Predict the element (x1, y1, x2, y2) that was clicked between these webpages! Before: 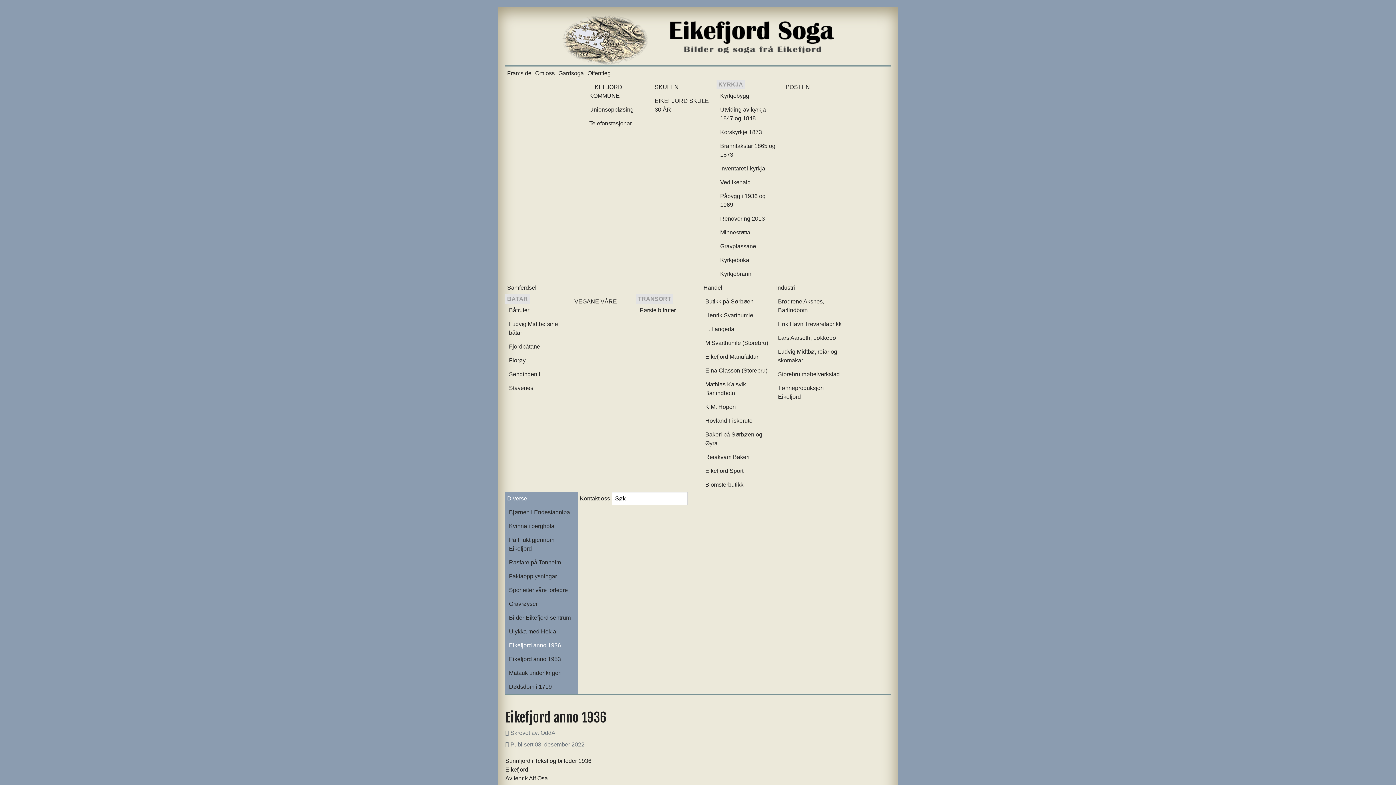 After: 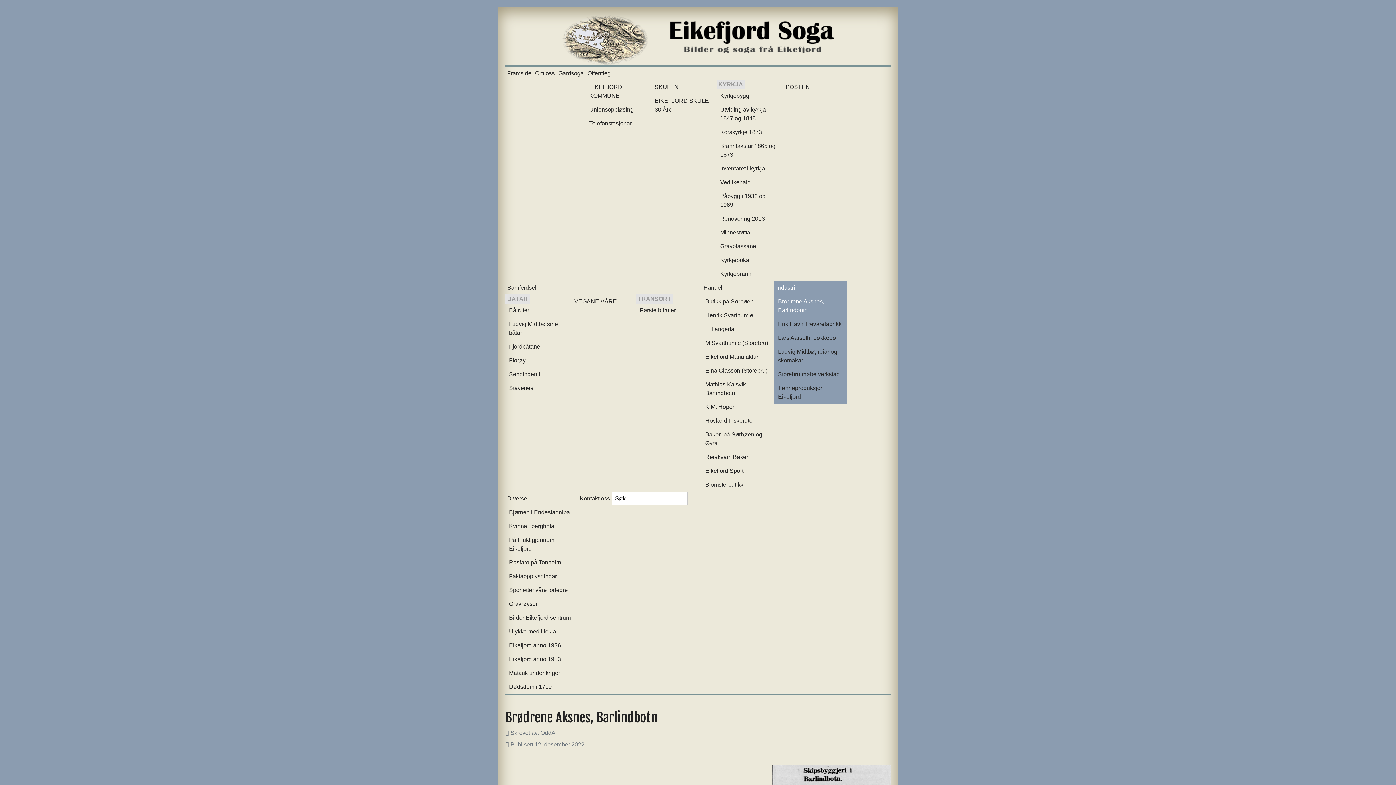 Action: label: Brødrene Aksnes, Barlindbotn bbox: (774, 294, 847, 317)